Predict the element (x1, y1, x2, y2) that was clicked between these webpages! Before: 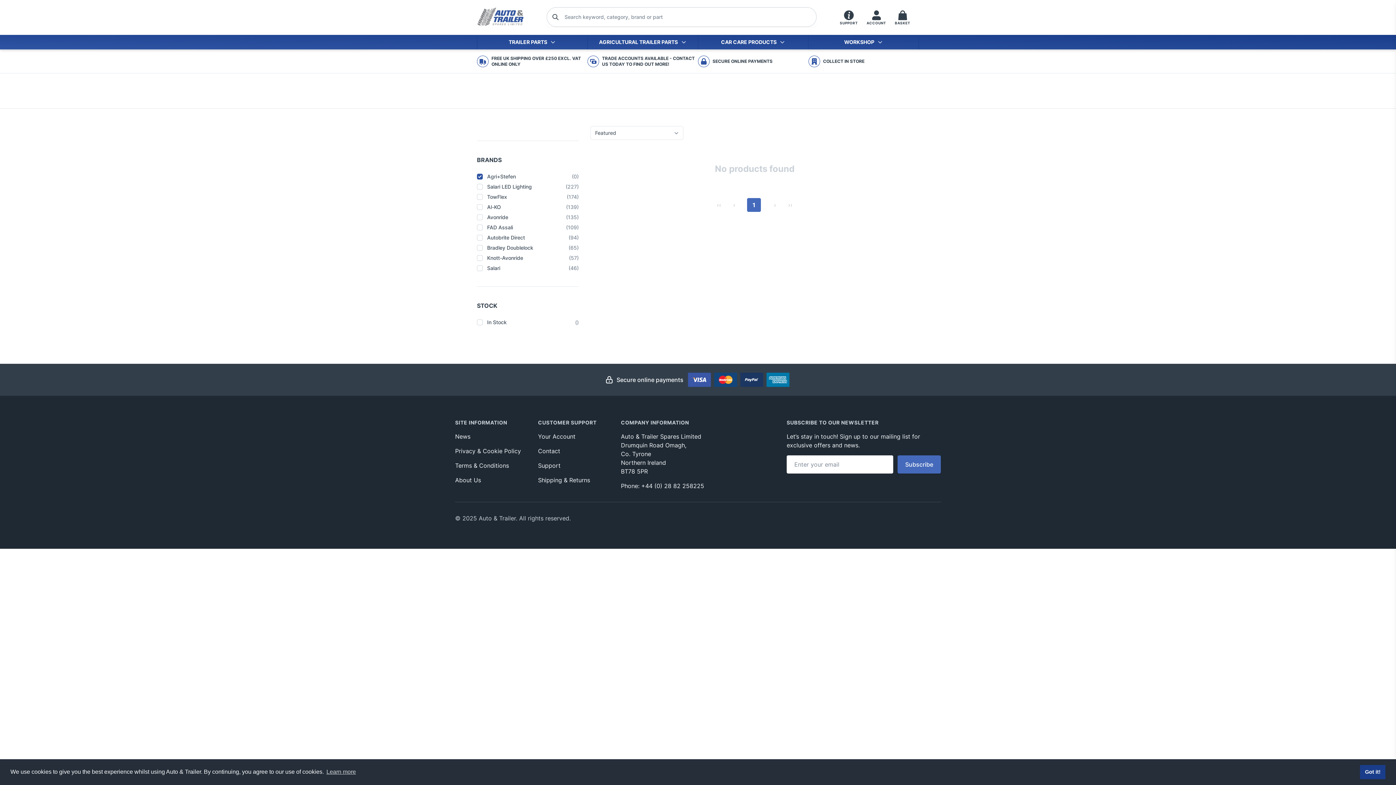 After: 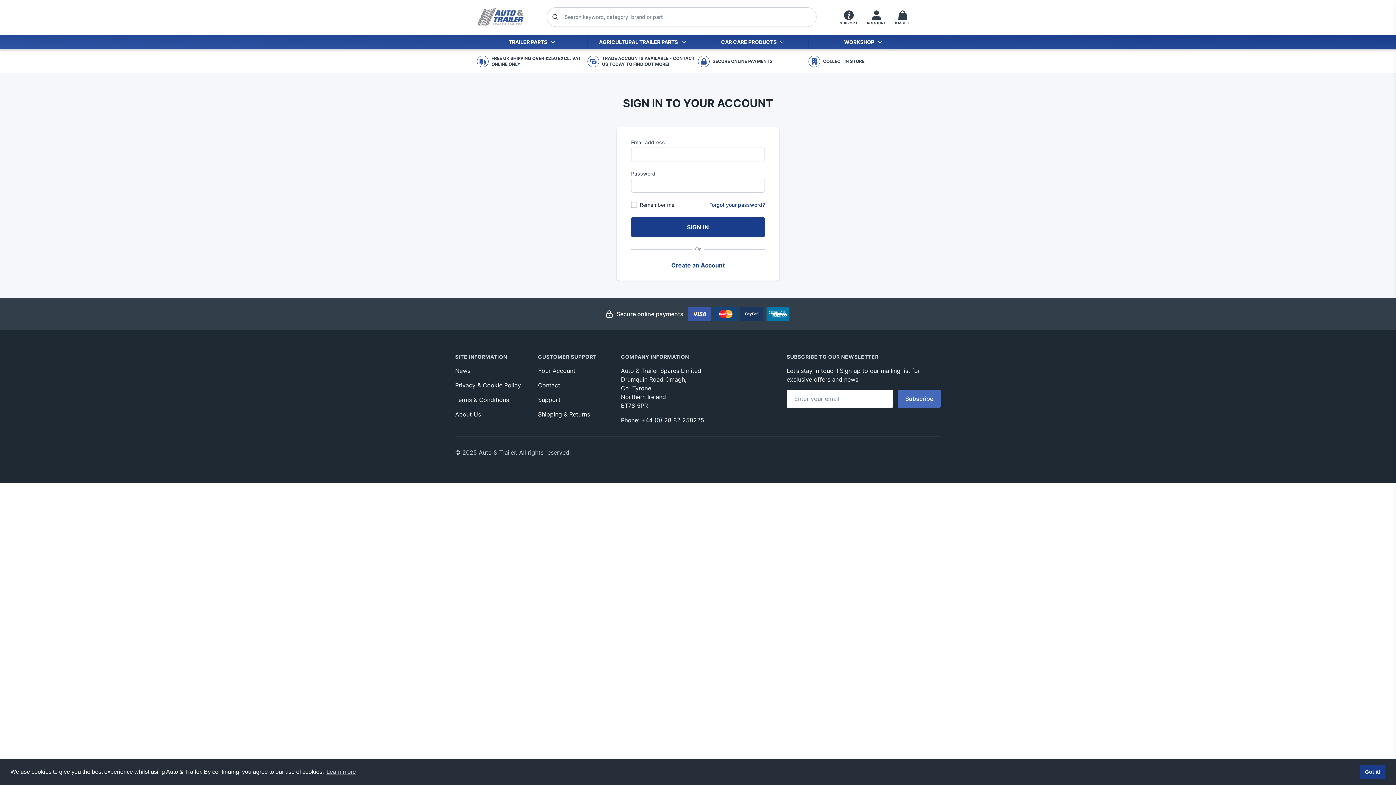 Action: bbox: (538, 433, 575, 440) label: Your Account